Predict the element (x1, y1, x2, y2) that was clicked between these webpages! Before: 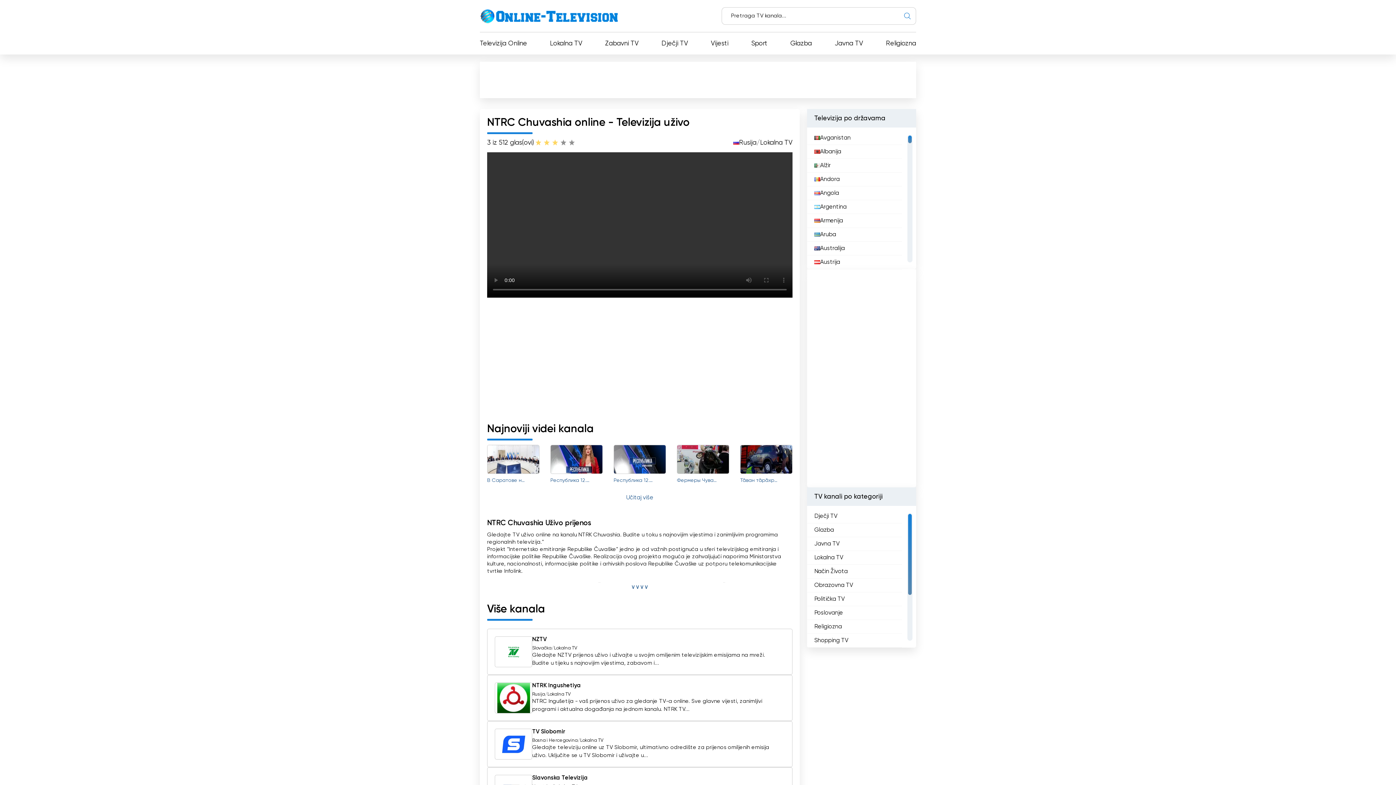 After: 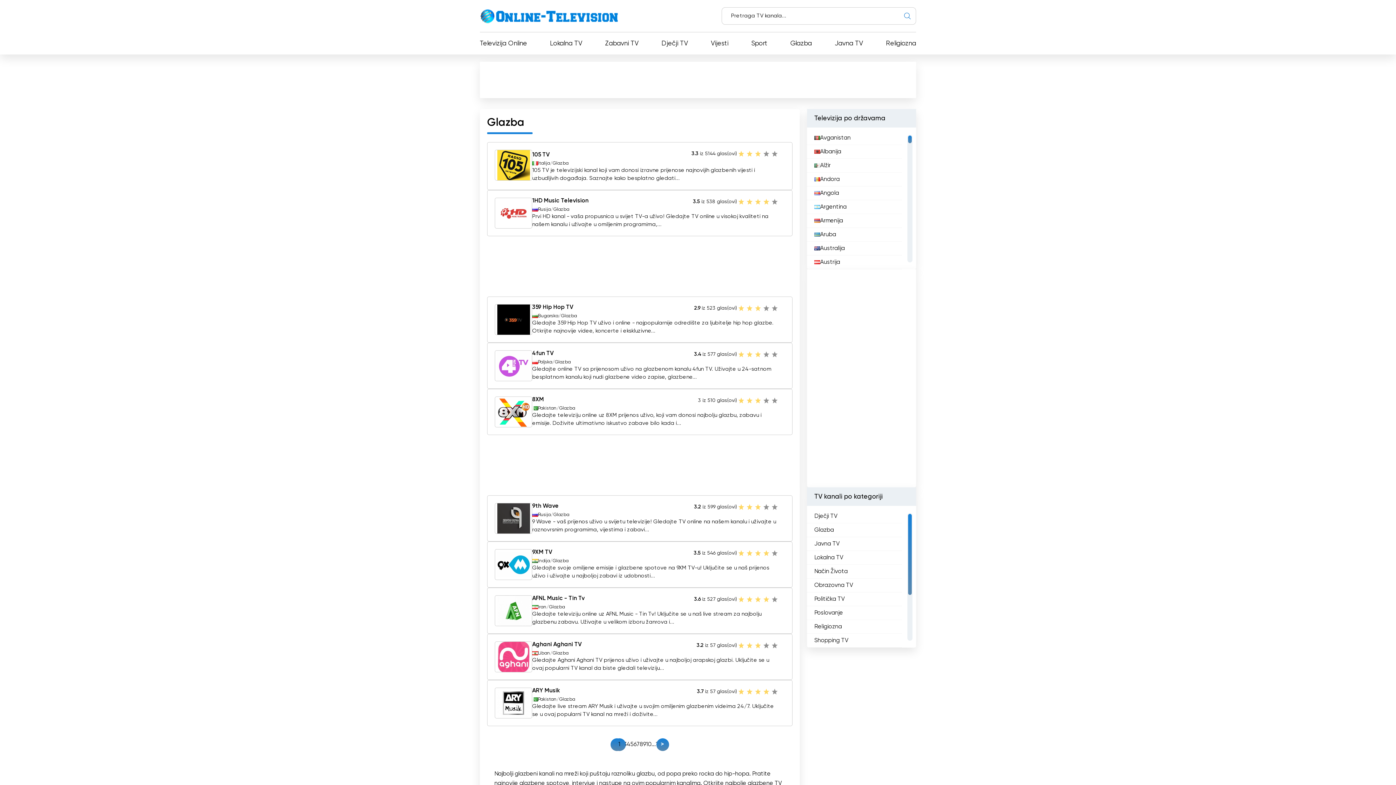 Action: label: Glazba bbox: (814, 525, 834, 535)